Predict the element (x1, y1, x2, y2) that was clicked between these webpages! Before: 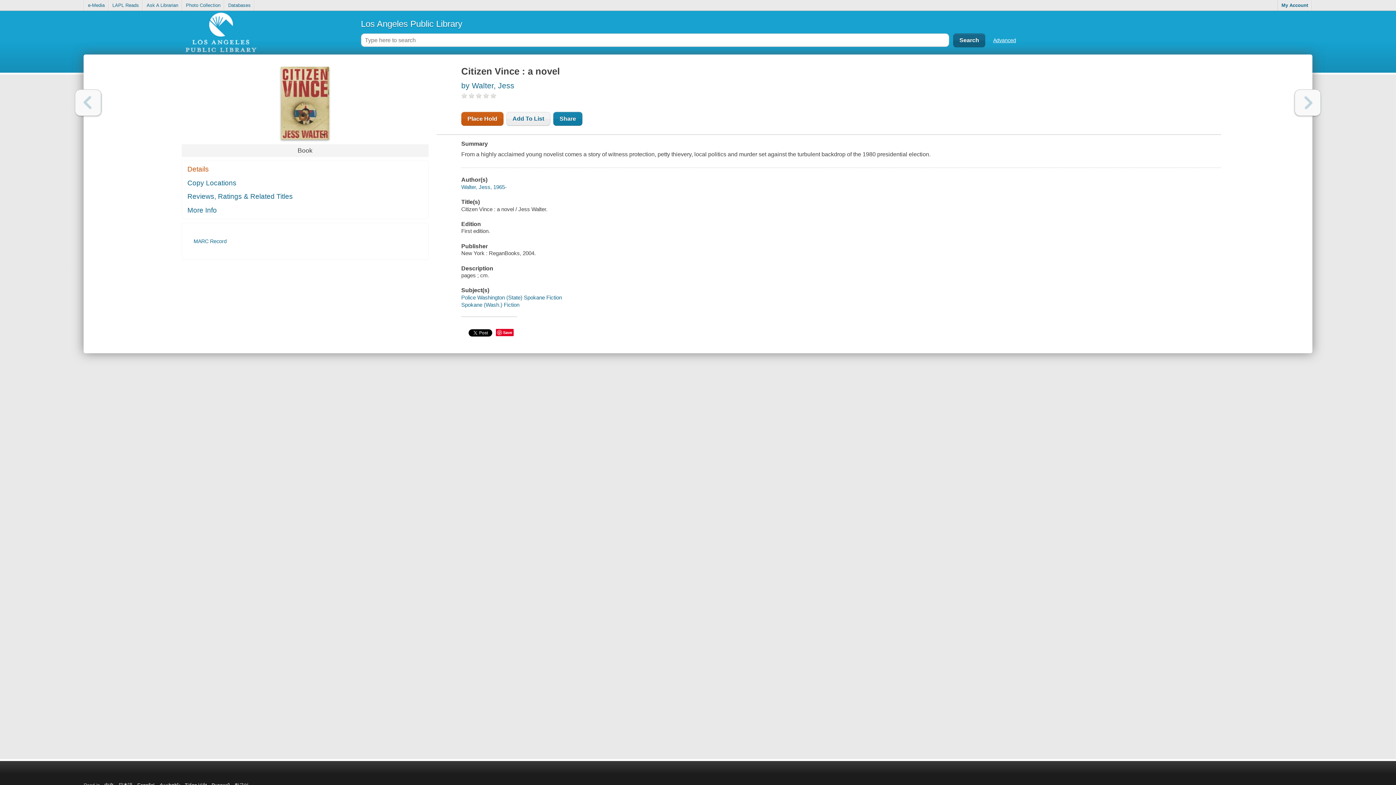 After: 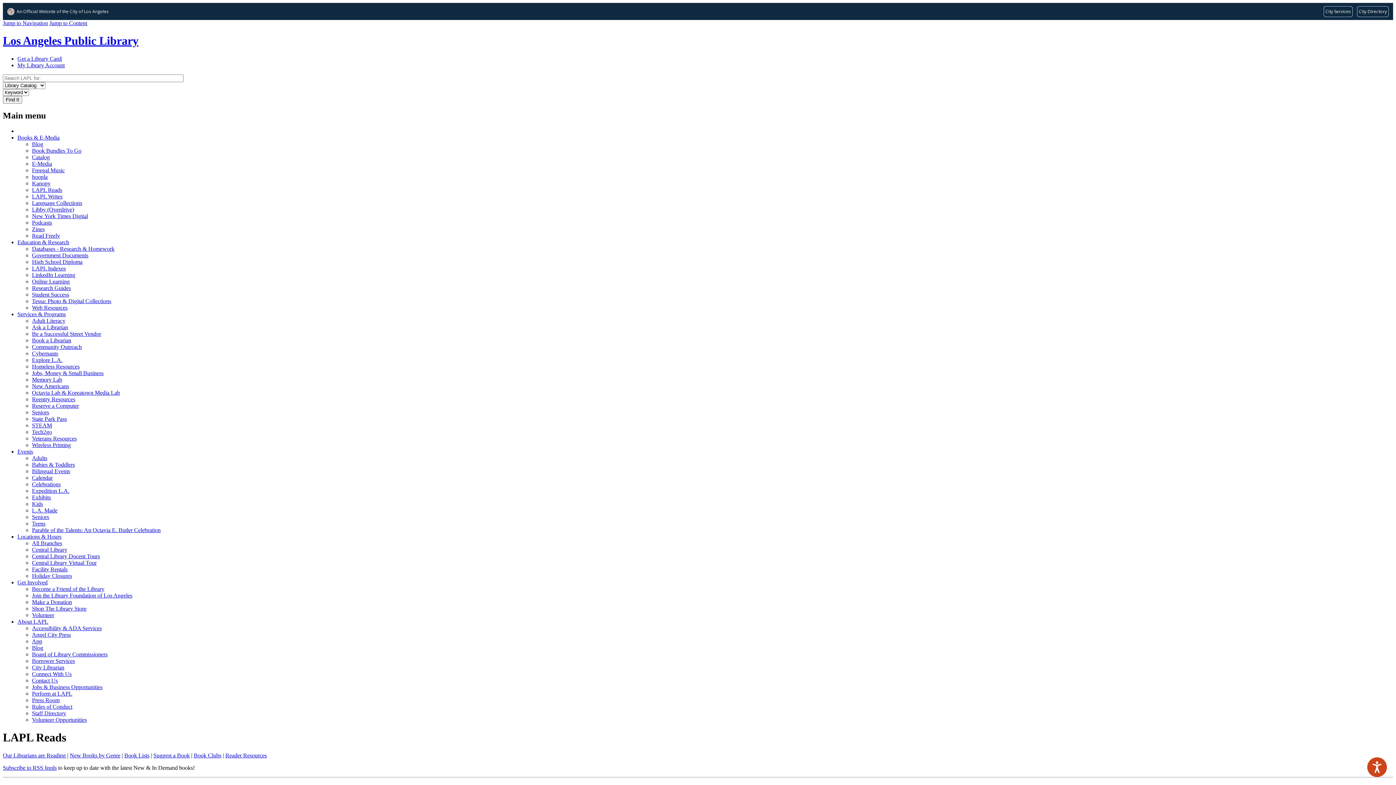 Action: label: LAPL Reads bbox: (108, 0, 142, 10)